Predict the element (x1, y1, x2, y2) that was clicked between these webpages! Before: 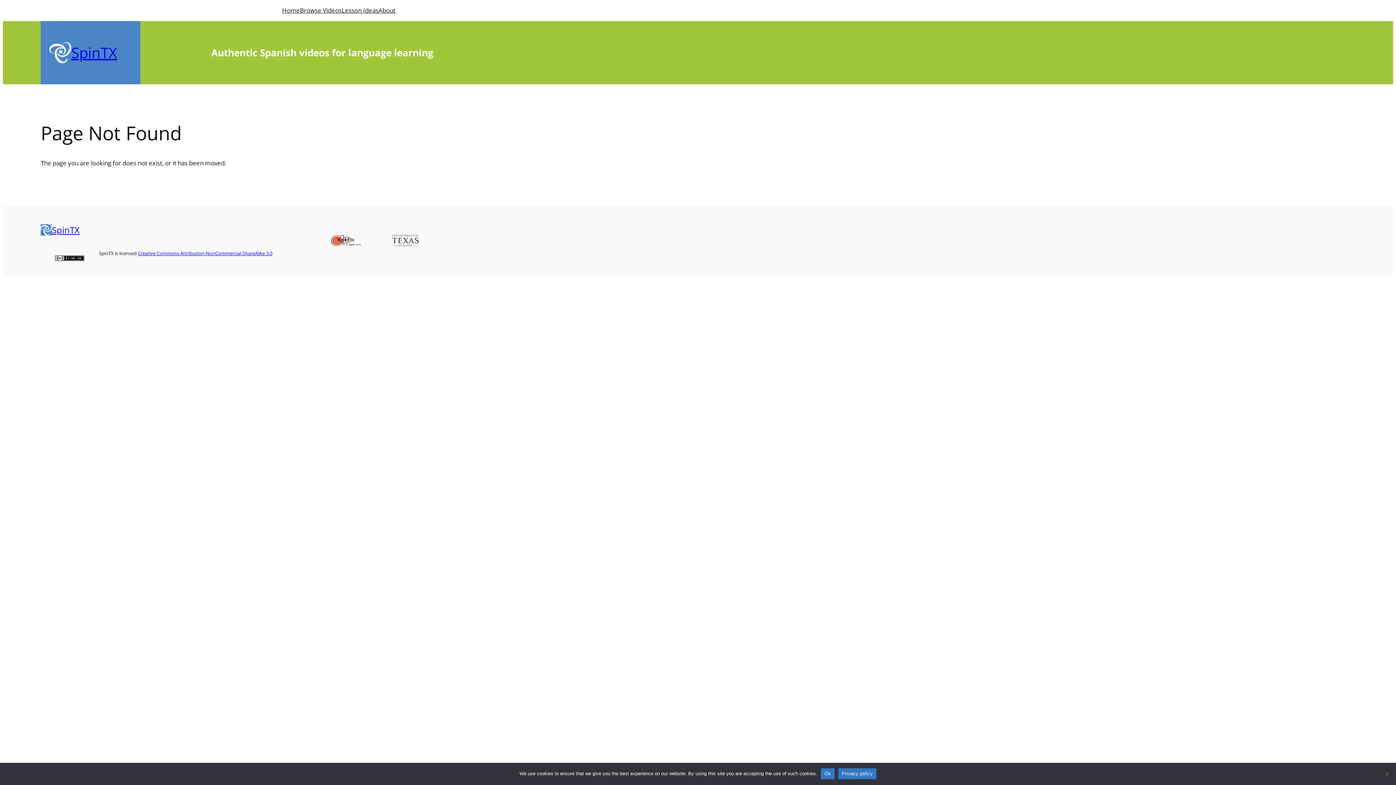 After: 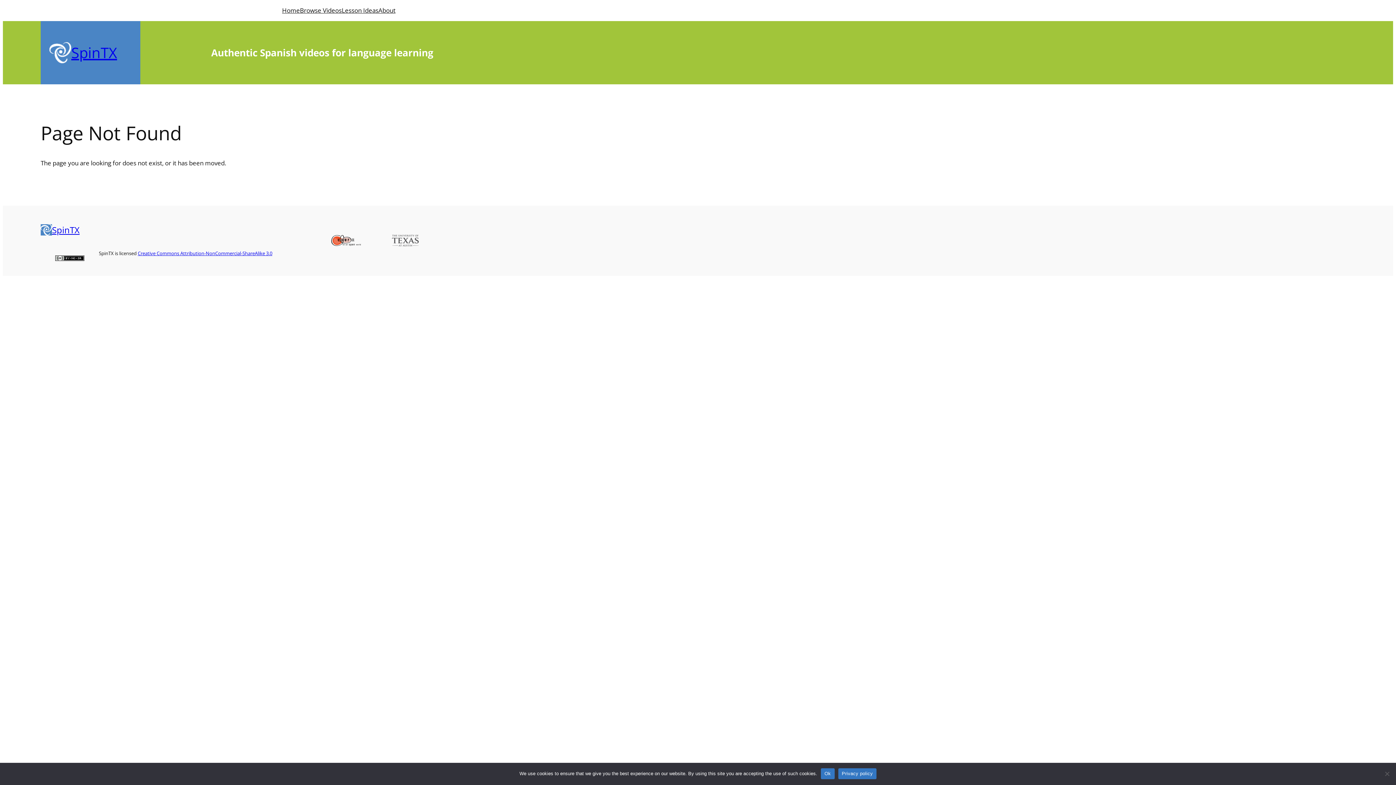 Action: bbox: (838, 768, 876, 779) label: Privacy policy